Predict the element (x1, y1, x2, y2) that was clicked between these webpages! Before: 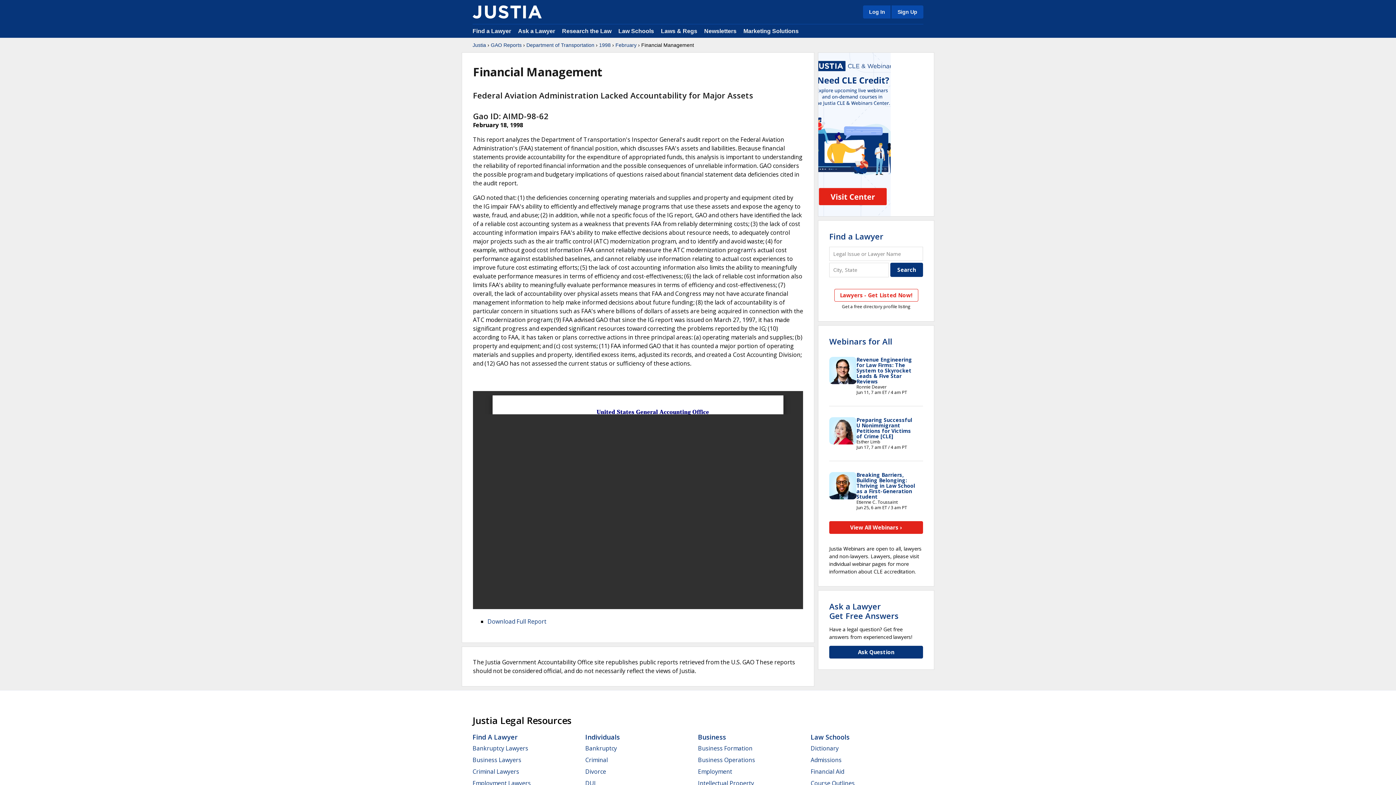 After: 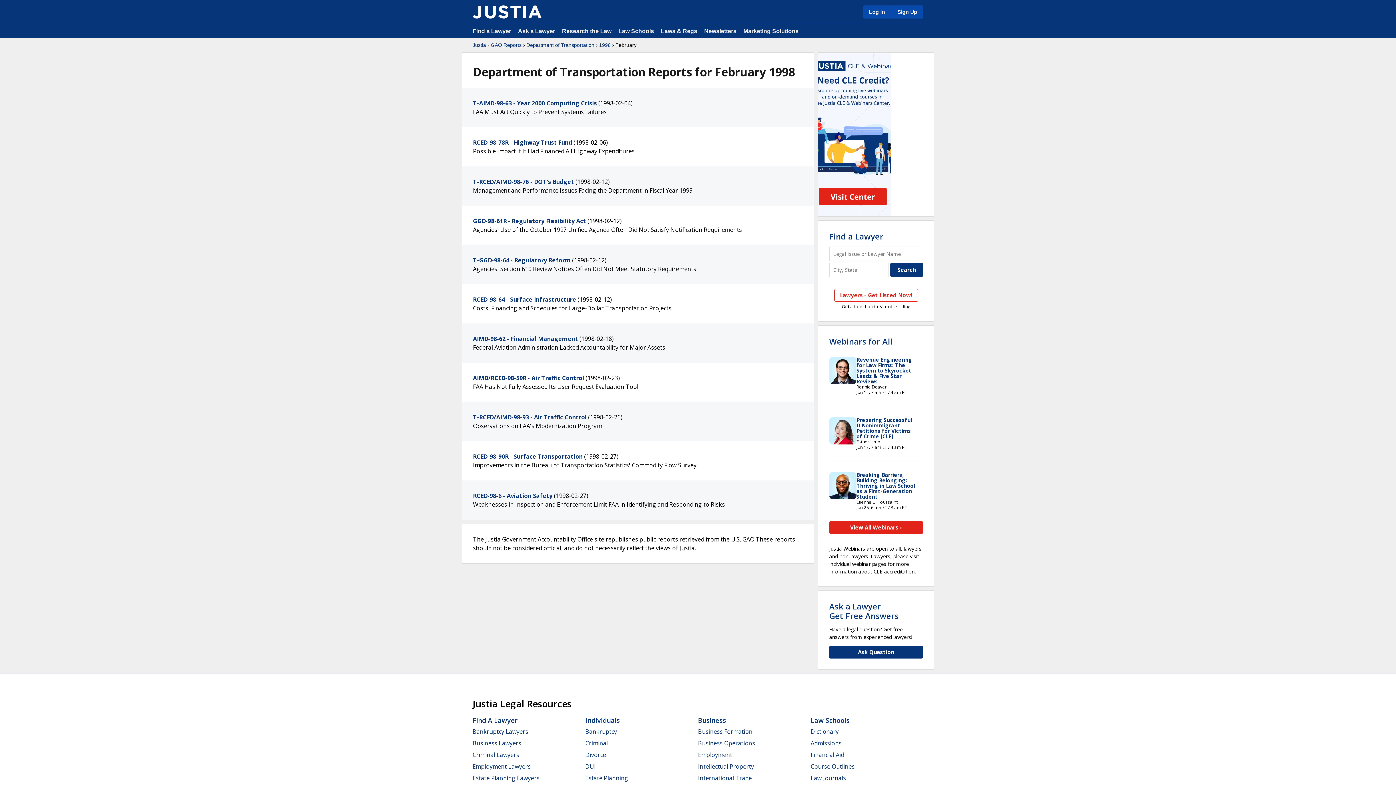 Action: label: February bbox: (615, 41, 636, 48)